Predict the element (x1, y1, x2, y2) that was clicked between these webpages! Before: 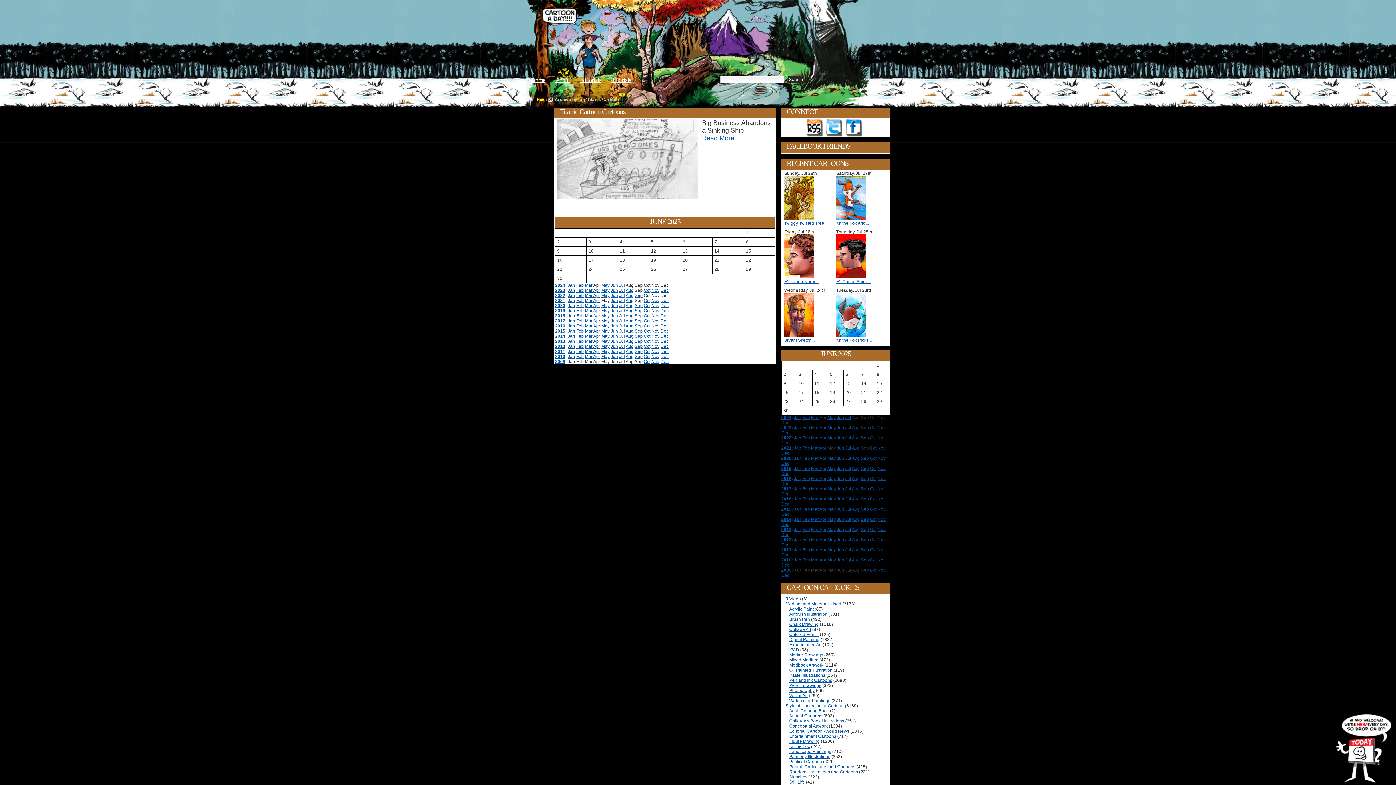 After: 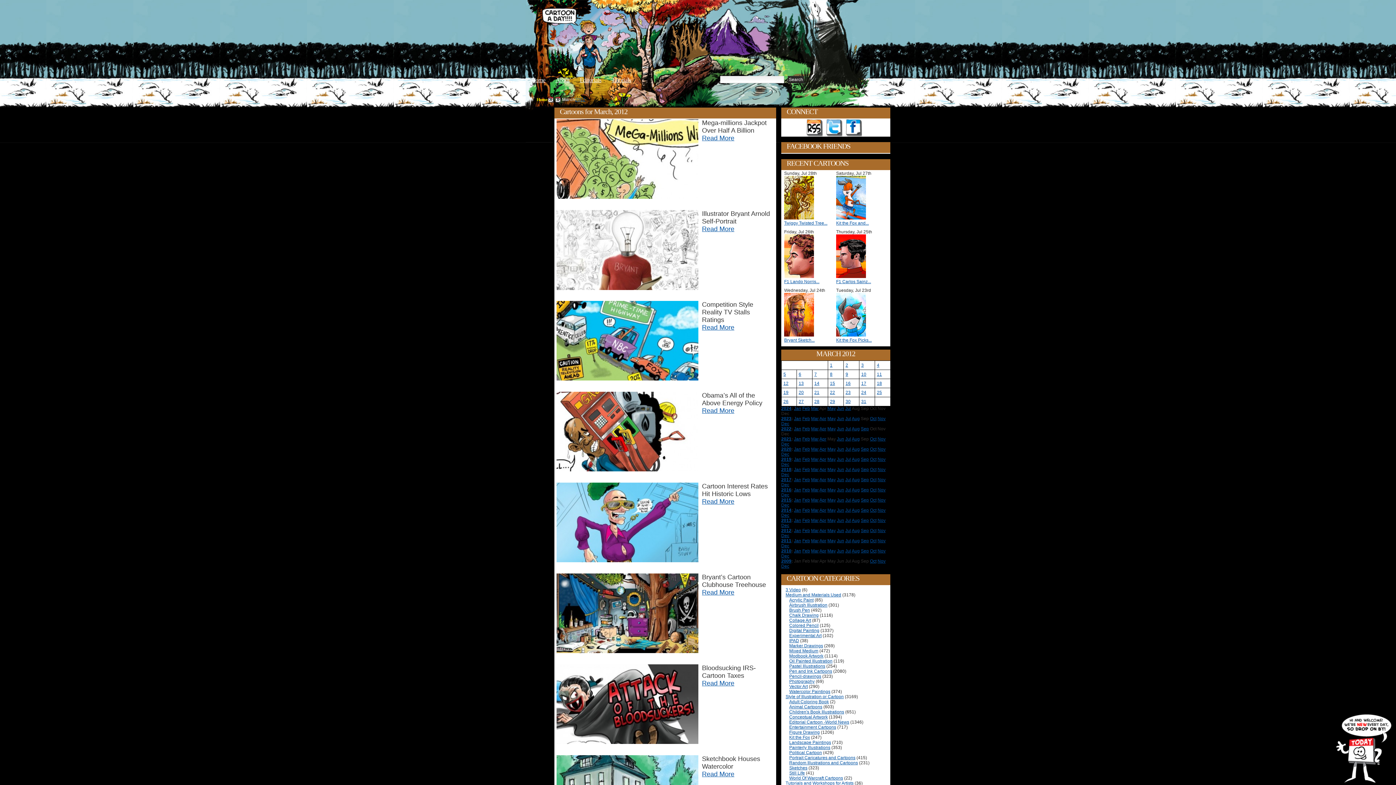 Action: bbox: (811, 537, 818, 542) label: Mar